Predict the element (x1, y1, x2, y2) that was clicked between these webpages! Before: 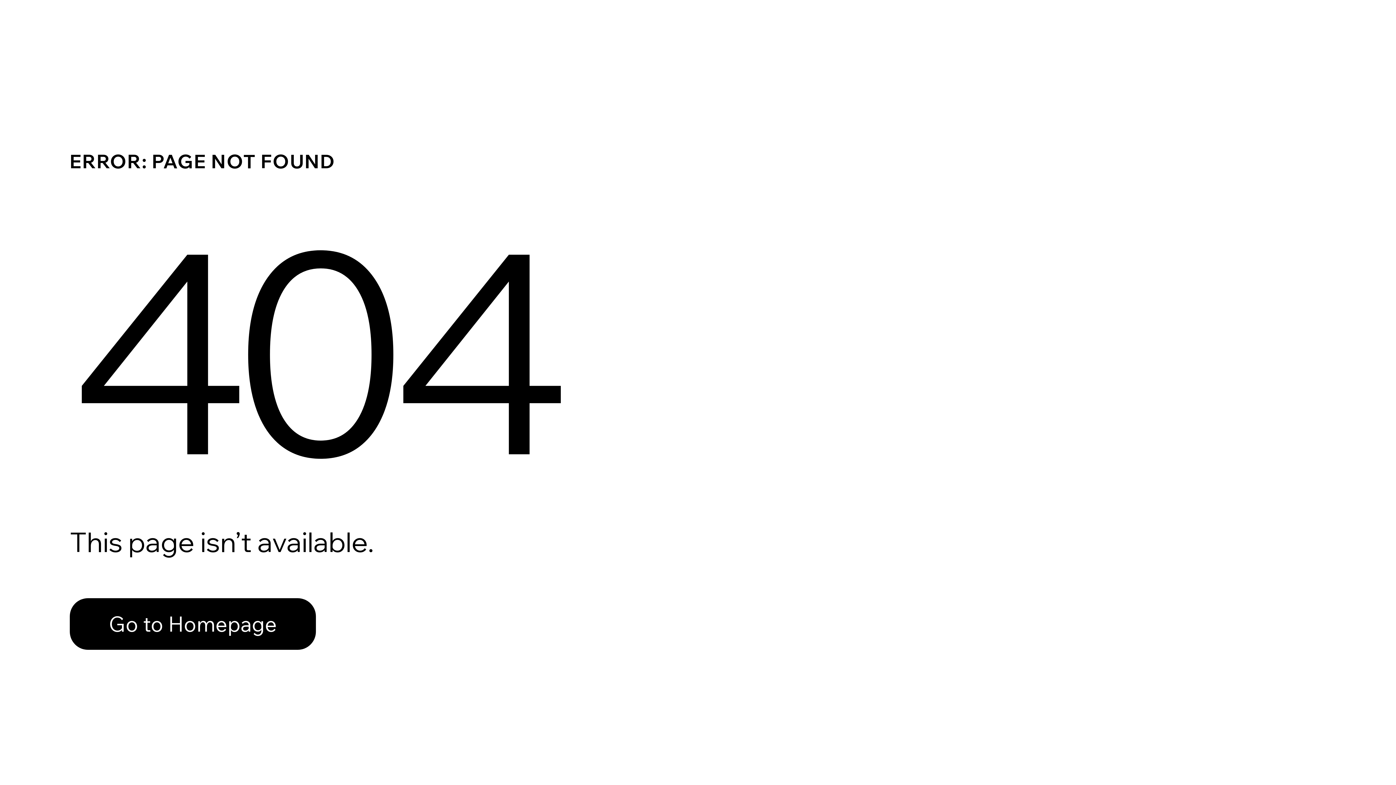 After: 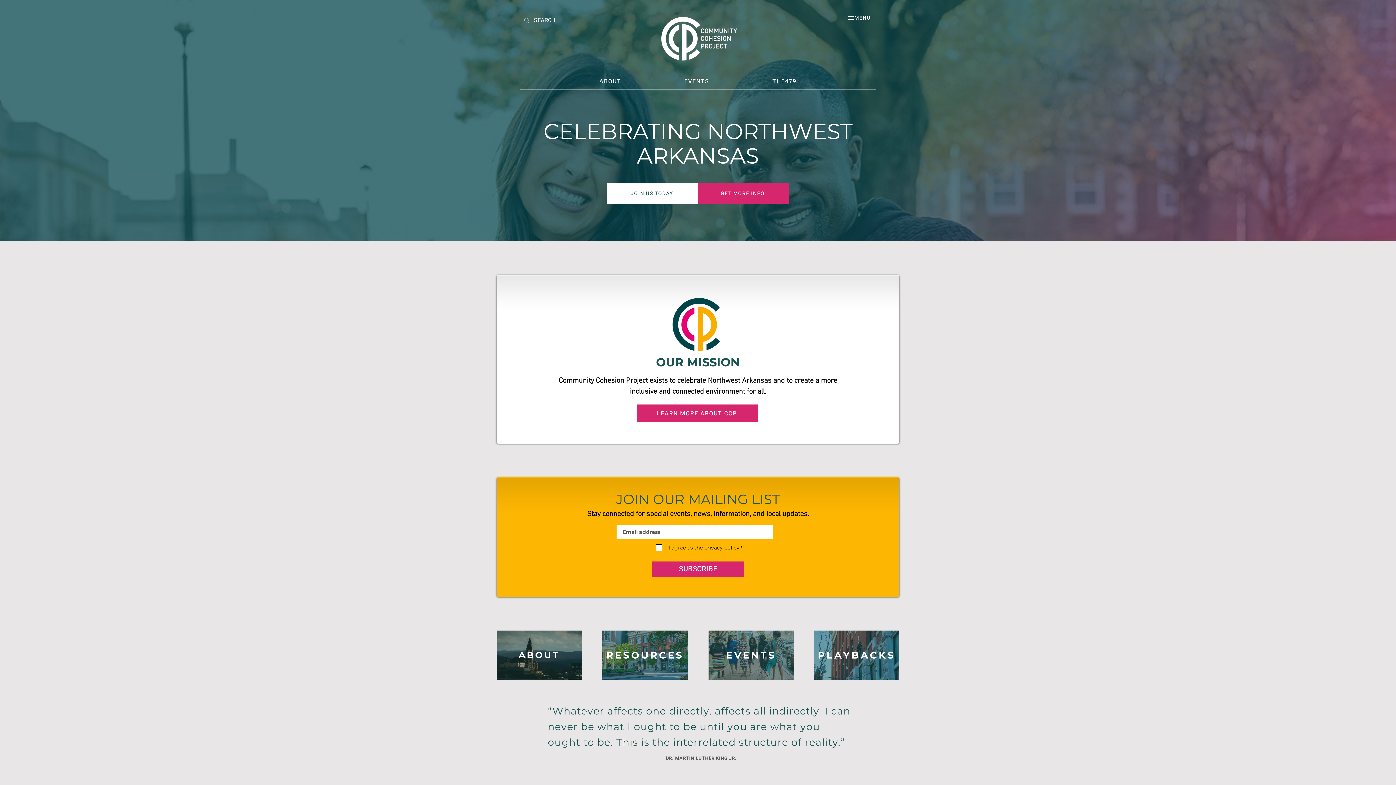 Action: bbox: (69, 598, 316, 650) label: Go to Homepage